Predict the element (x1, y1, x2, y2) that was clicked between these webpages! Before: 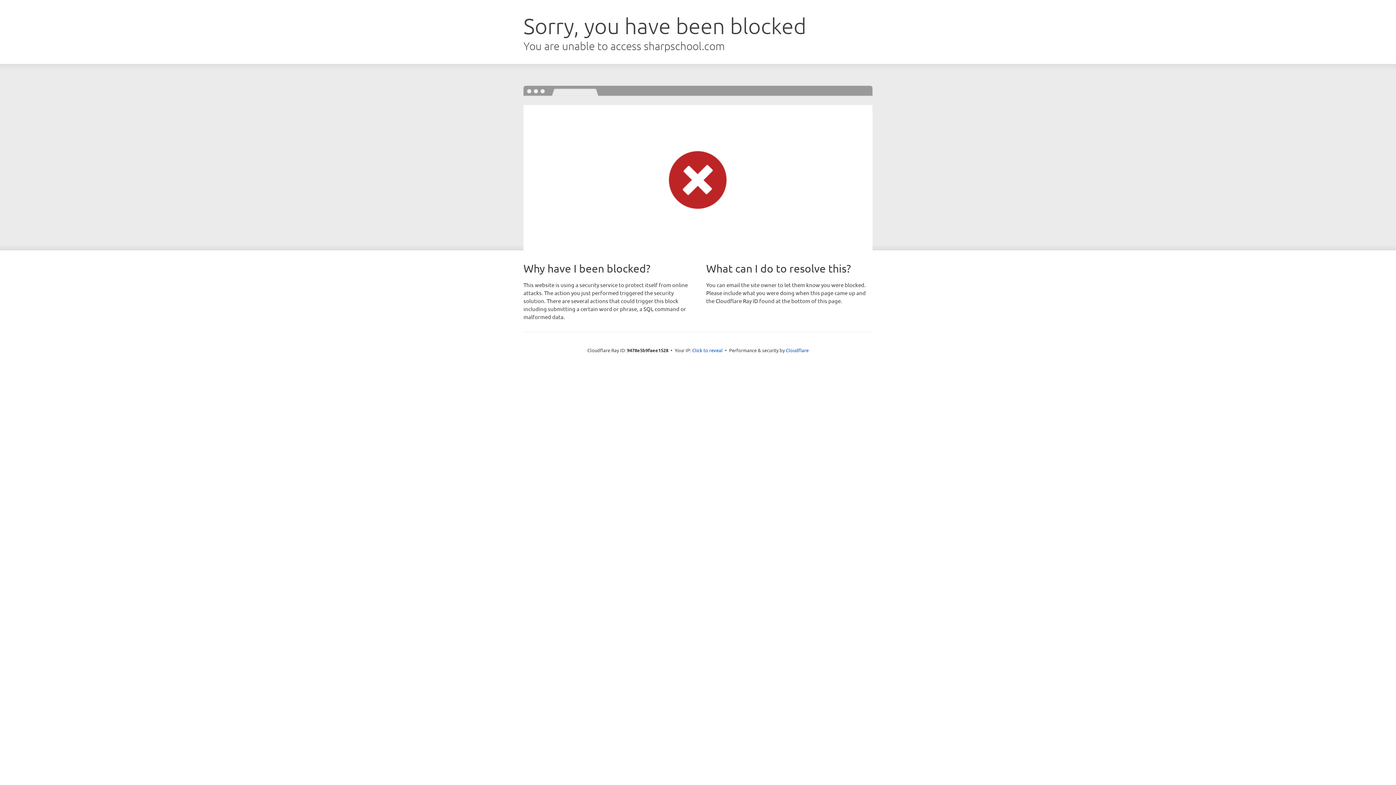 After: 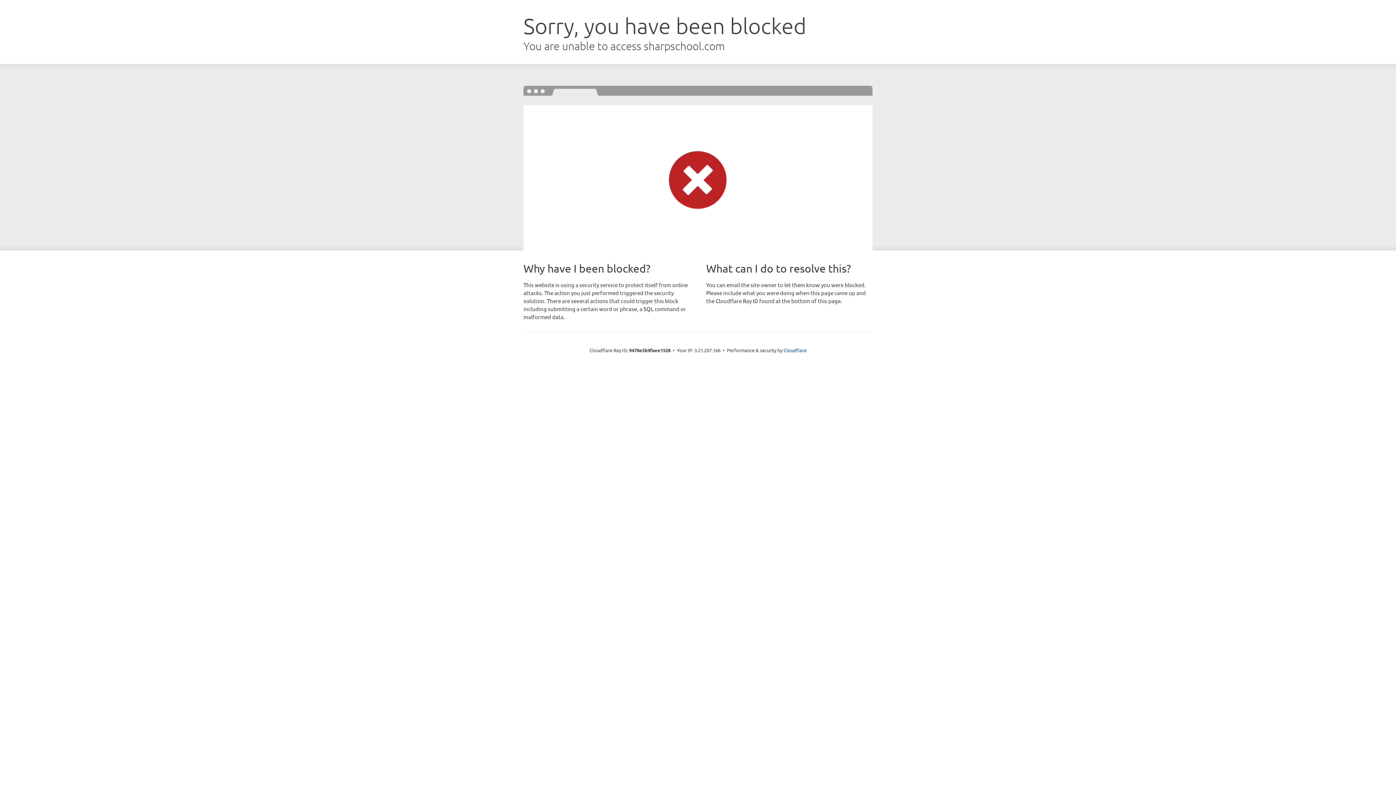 Action: bbox: (692, 346, 722, 353) label: Click to reveal